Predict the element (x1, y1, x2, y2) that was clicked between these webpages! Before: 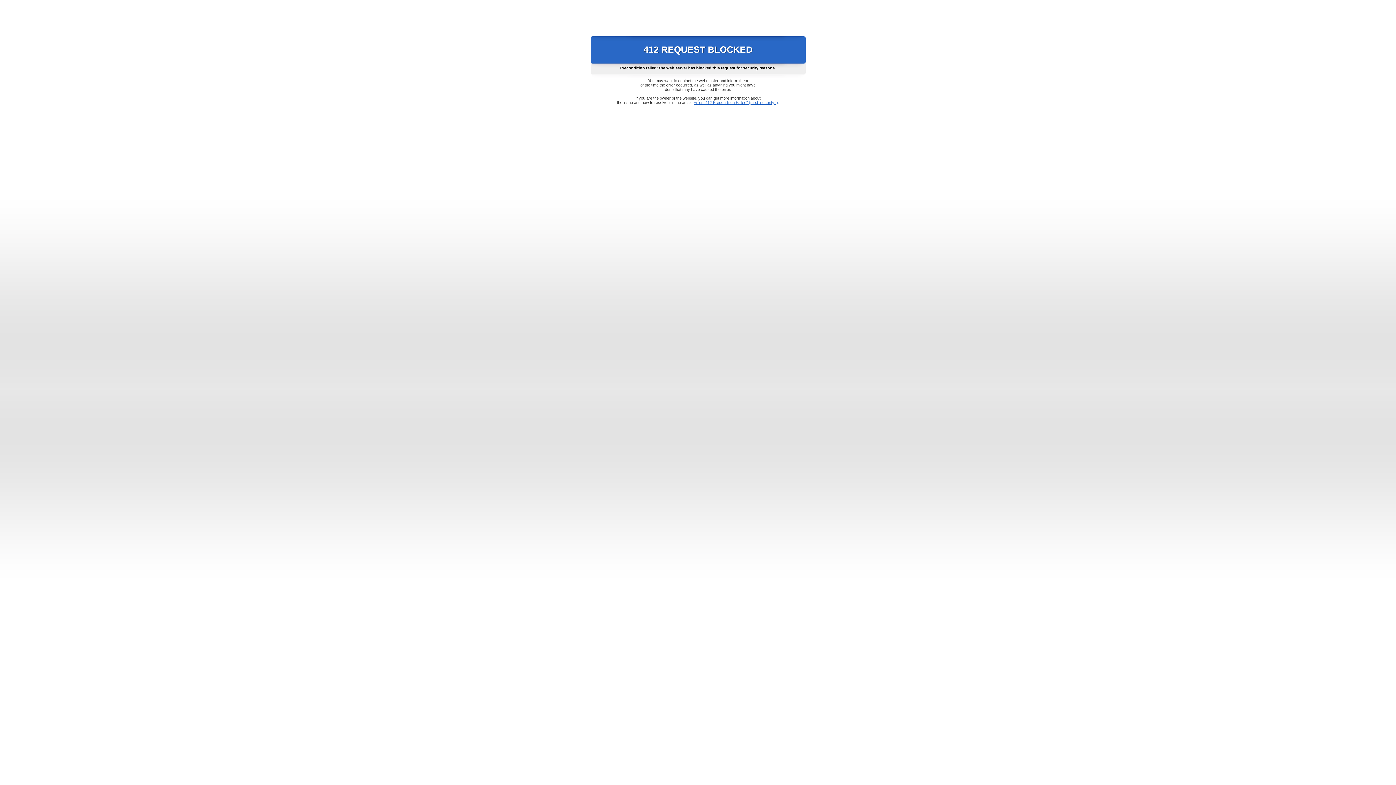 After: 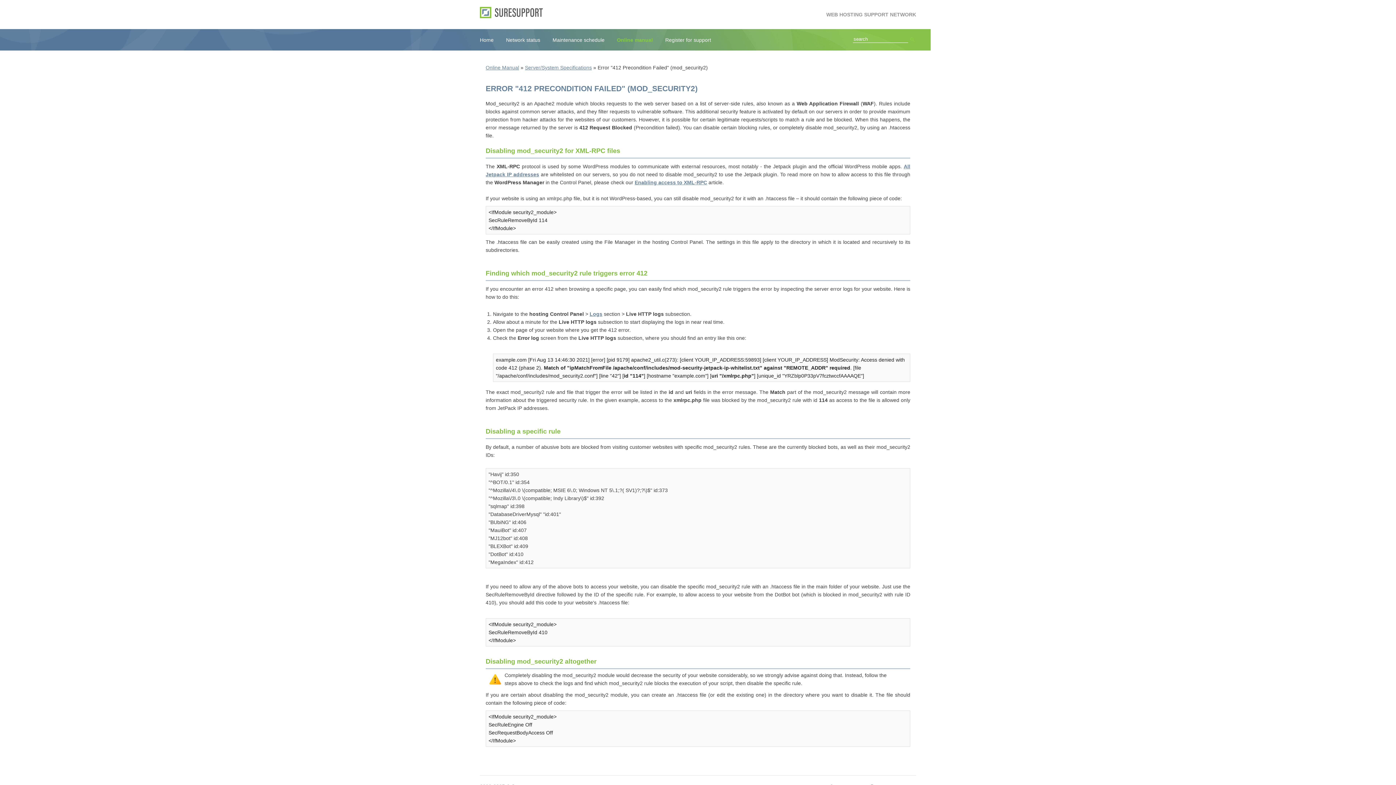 Action: bbox: (693, 100, 778, 104) label: Error "412 Precondition Failed" (mod_security2)